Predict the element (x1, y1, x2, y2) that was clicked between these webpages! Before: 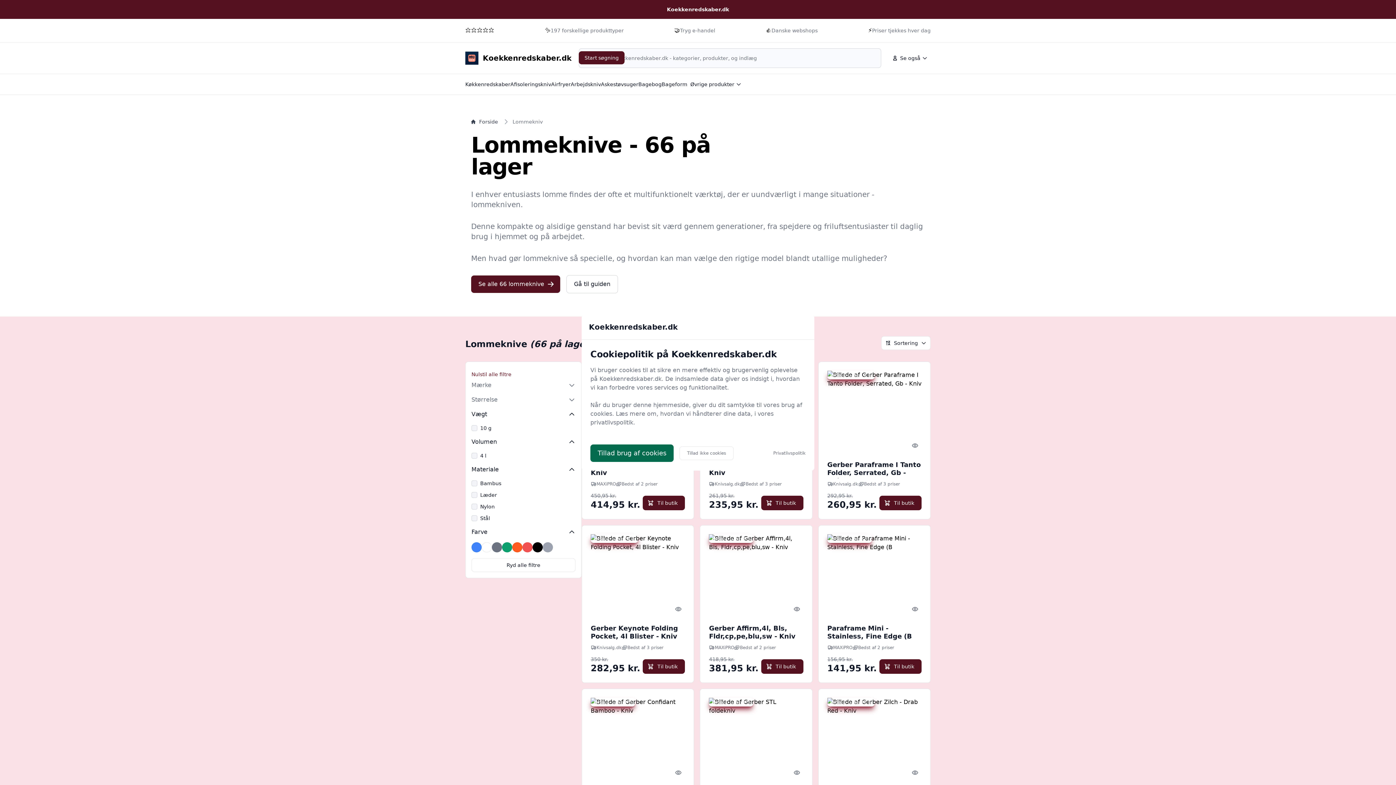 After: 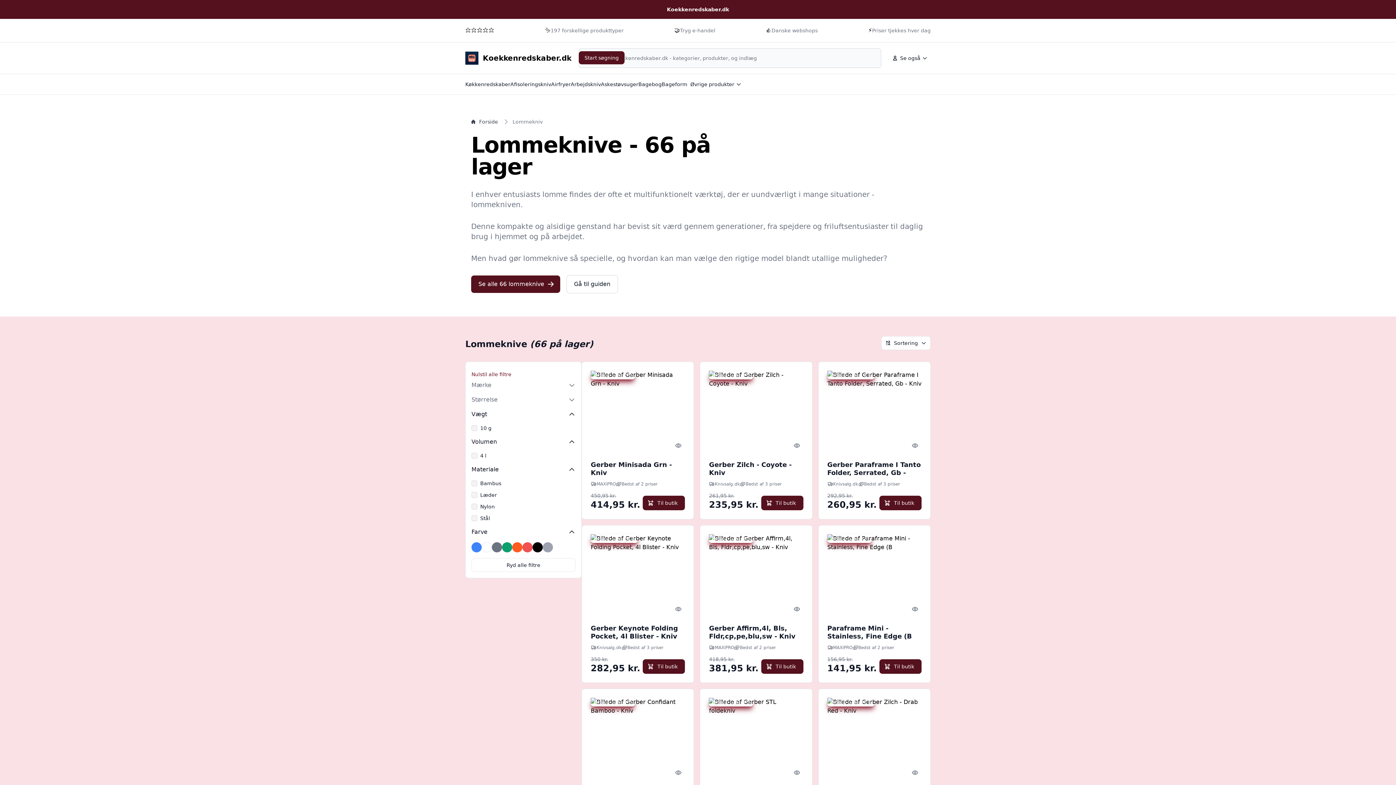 Action: label: Tillad ikke cookies bbox: (679, 446, 733, 460)